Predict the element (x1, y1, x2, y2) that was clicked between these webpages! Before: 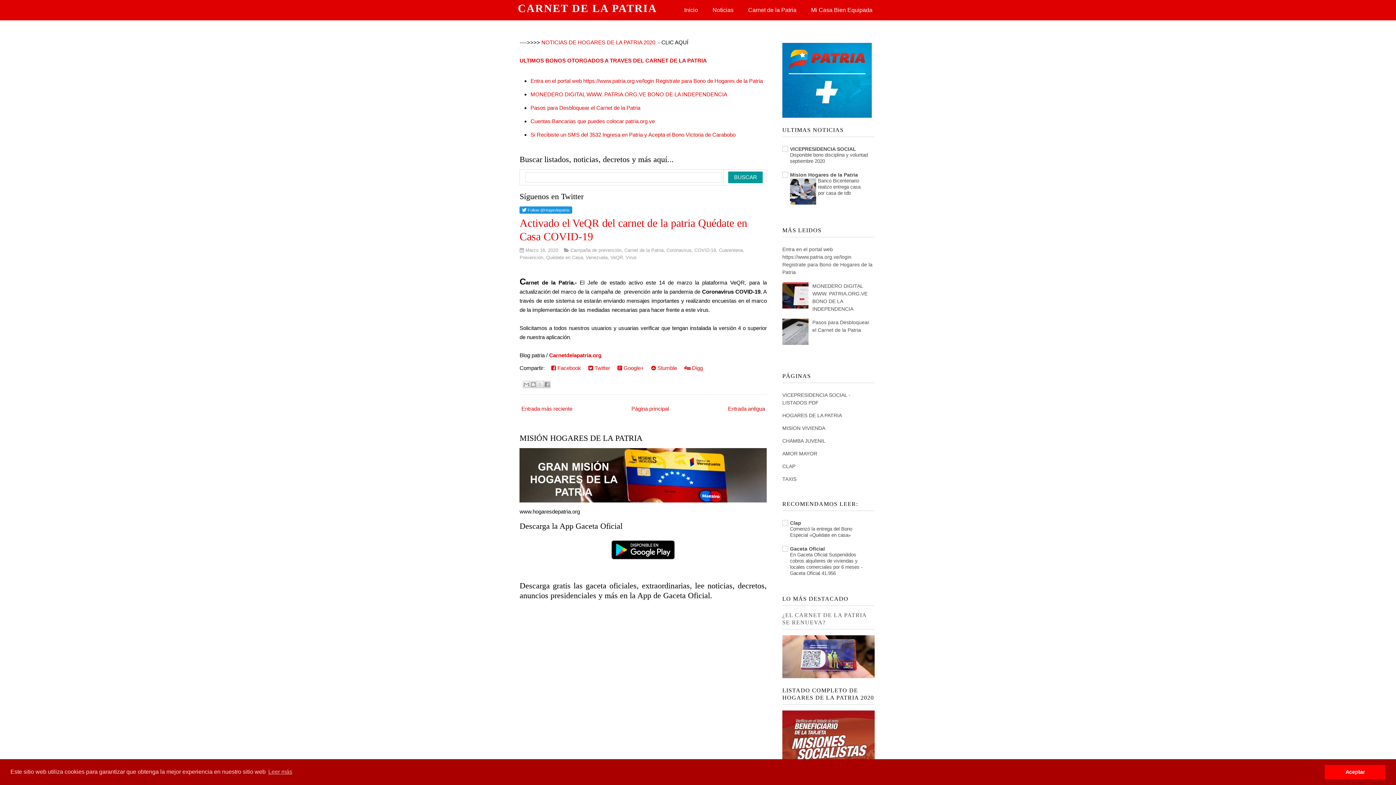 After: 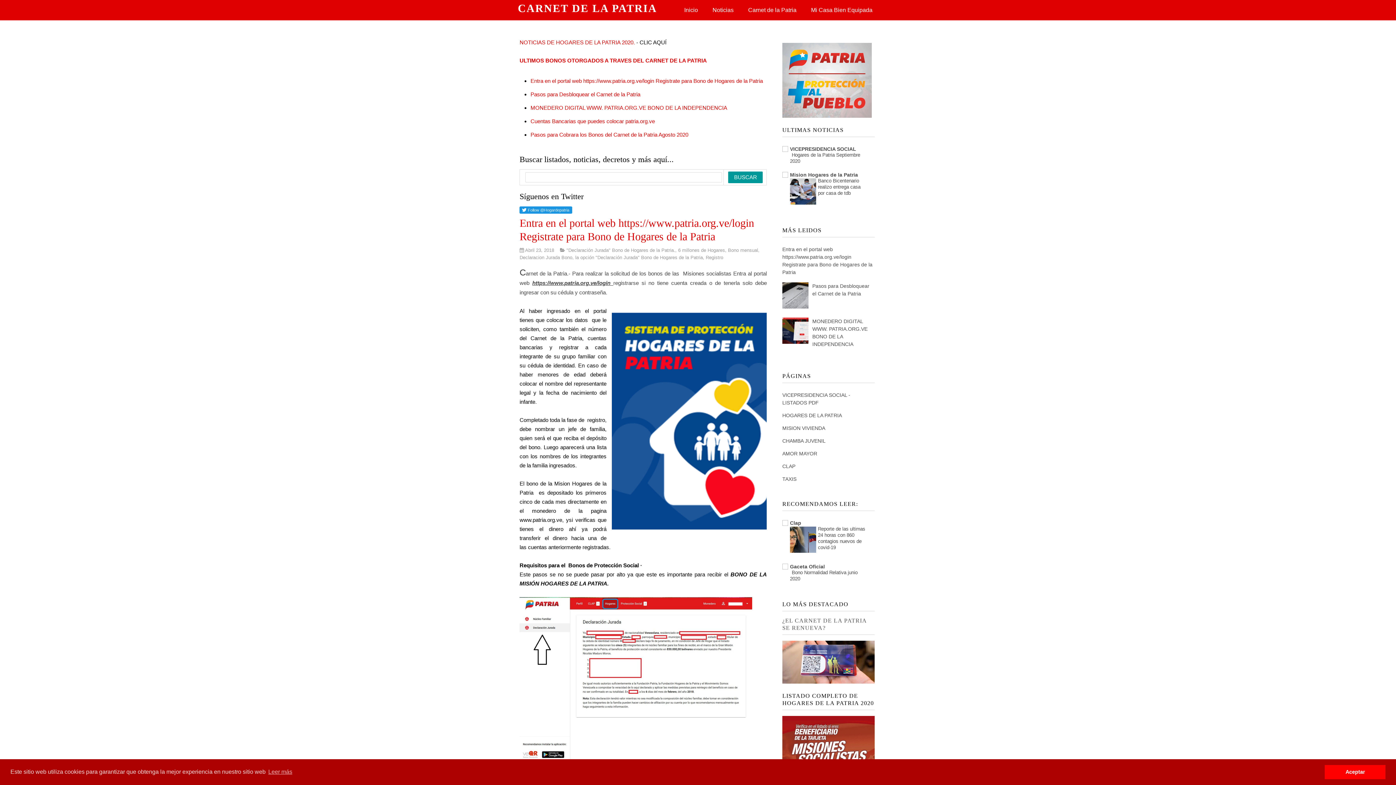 Action: bbox: (530, 77, 763, 83) label: Entra en el portal web https://www.patria.org.ve/login Registrate para Bono de Hogares de la Patria